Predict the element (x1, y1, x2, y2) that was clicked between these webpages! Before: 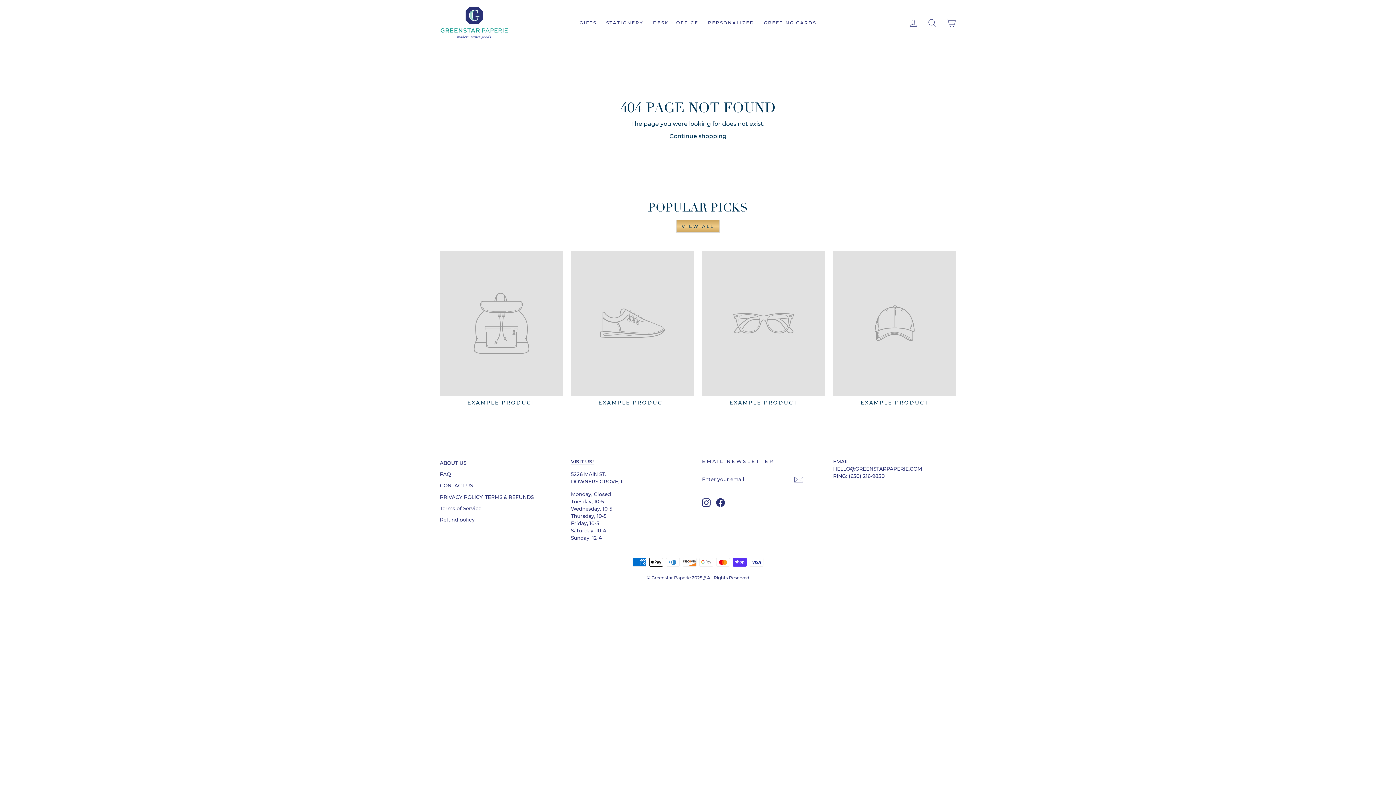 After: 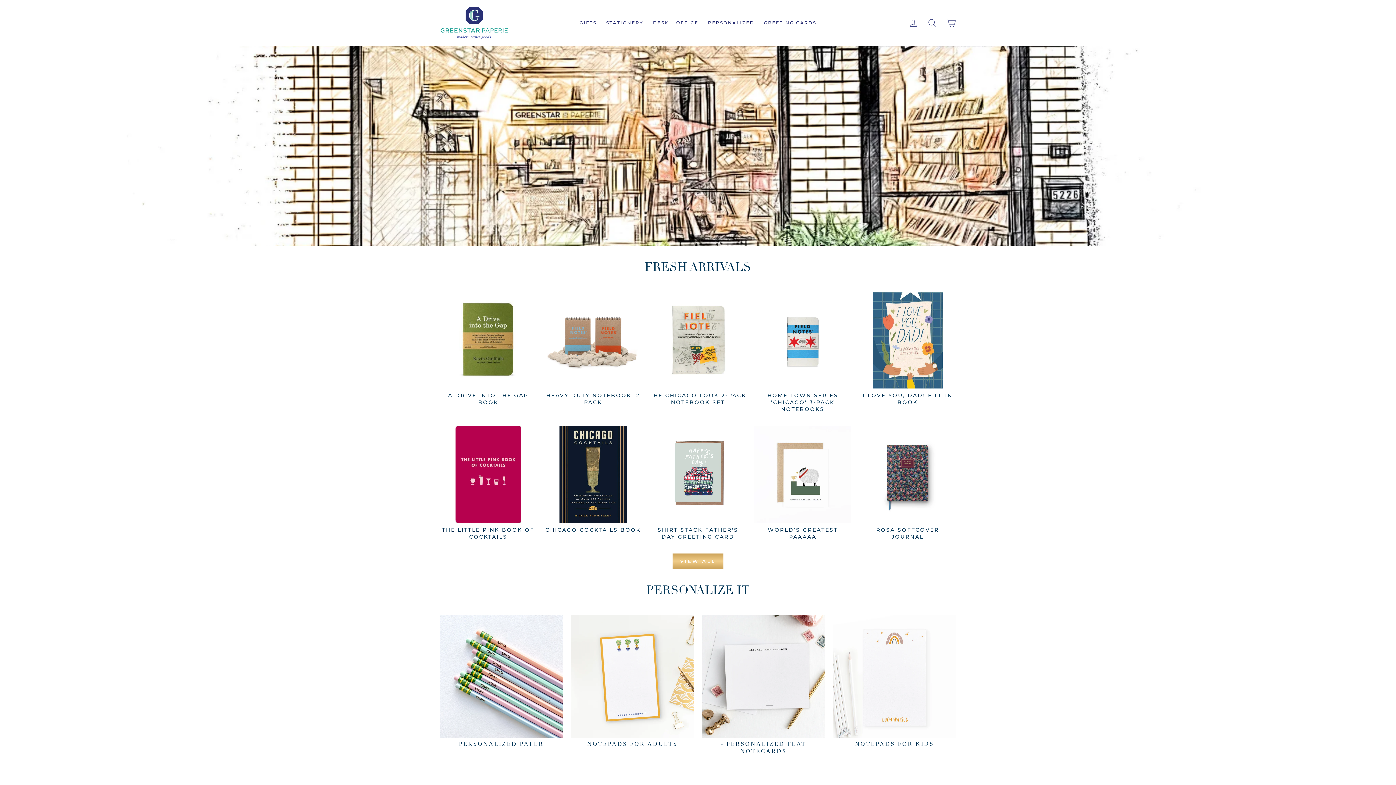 Action: label: Continue shopping bbox: (669, 132, 726, 141)